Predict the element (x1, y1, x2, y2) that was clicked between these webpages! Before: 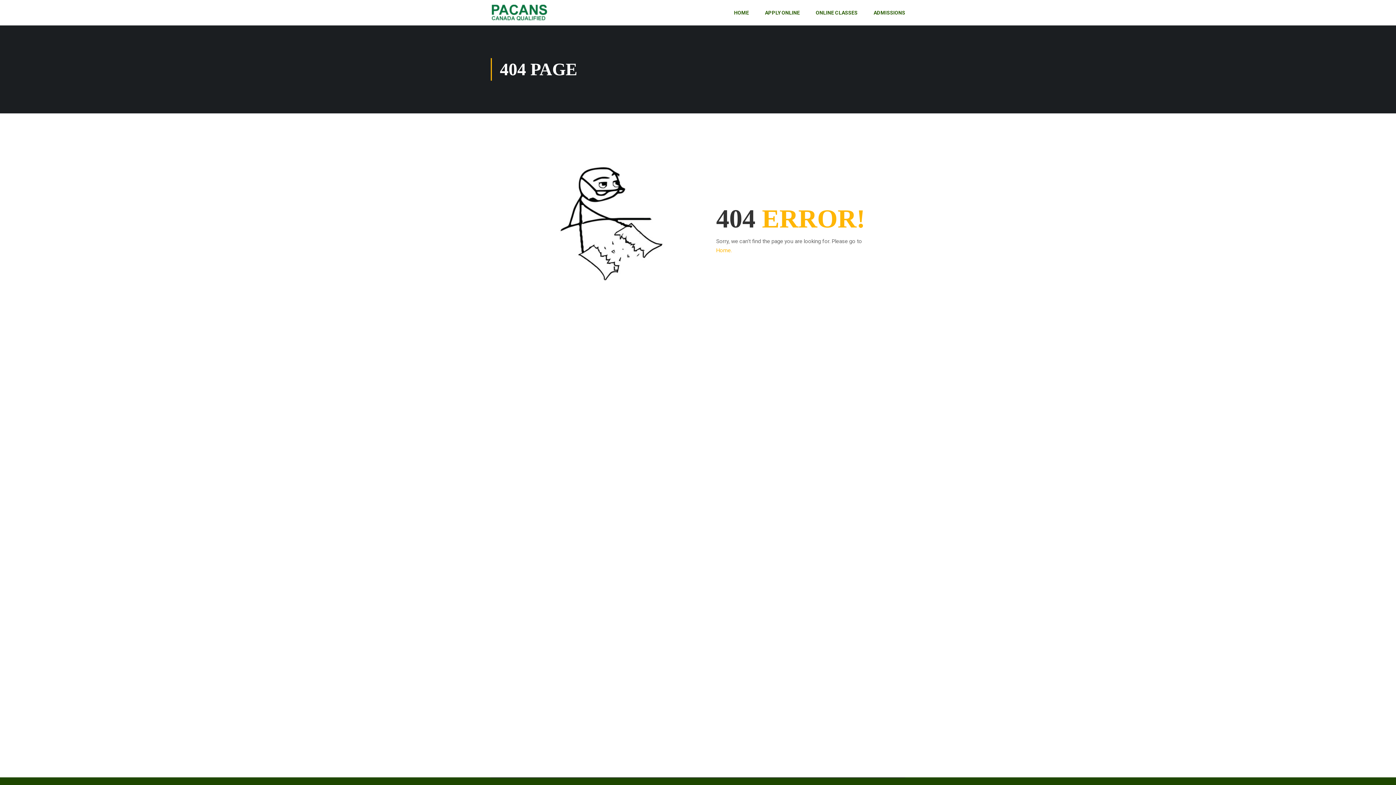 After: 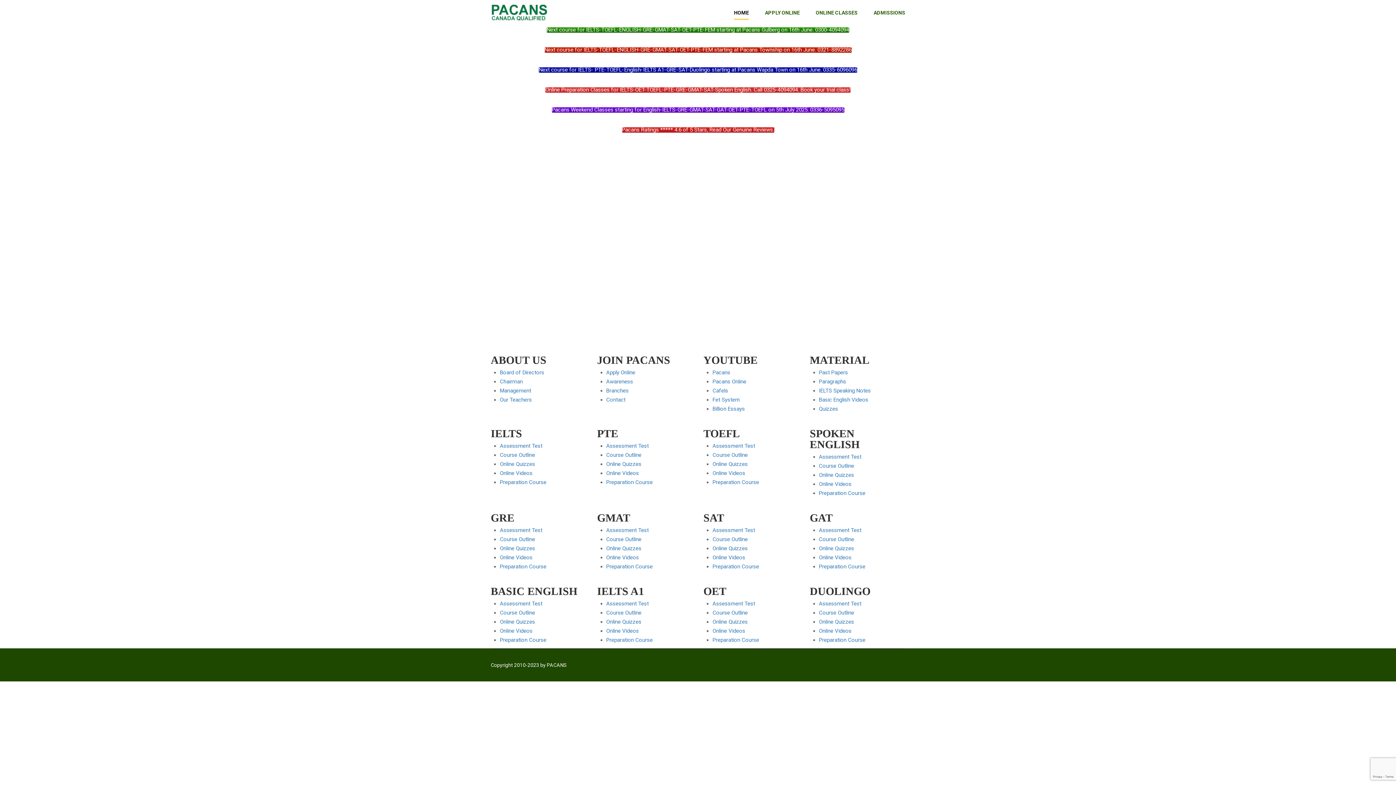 Action: label: HOME bbox: (726, 1, 756, 23)